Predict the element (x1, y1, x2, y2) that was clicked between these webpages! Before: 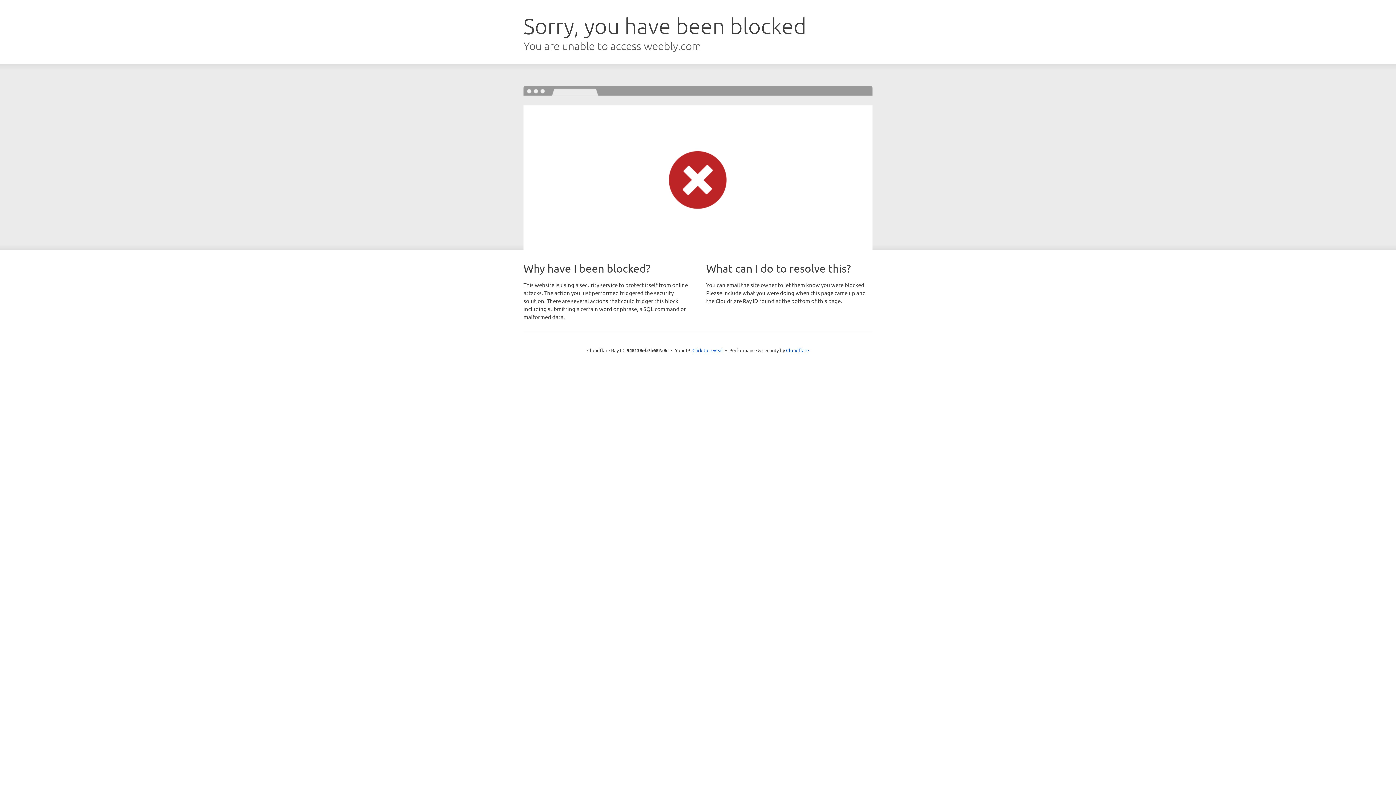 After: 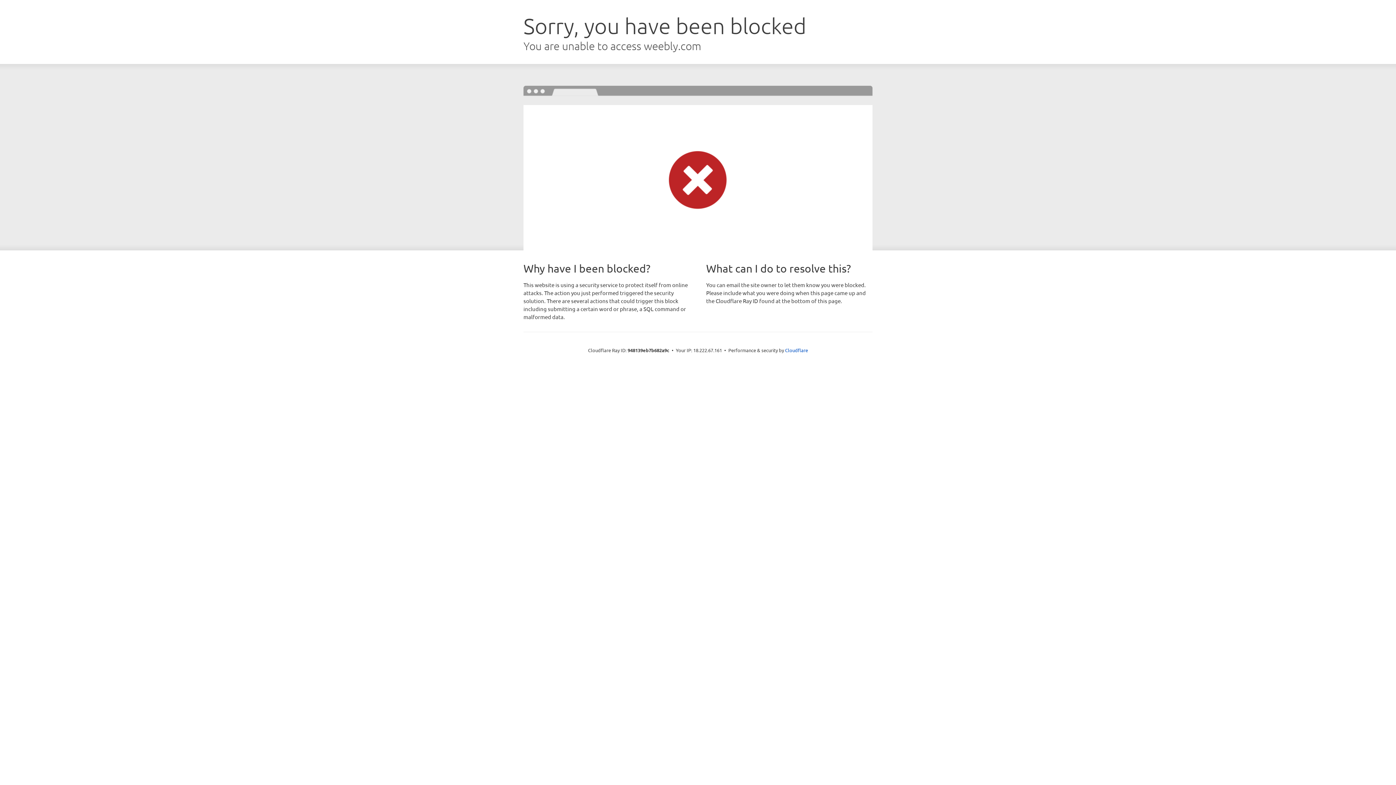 Action: bbox: (692, 346, 723, 353) label: Click to reveal